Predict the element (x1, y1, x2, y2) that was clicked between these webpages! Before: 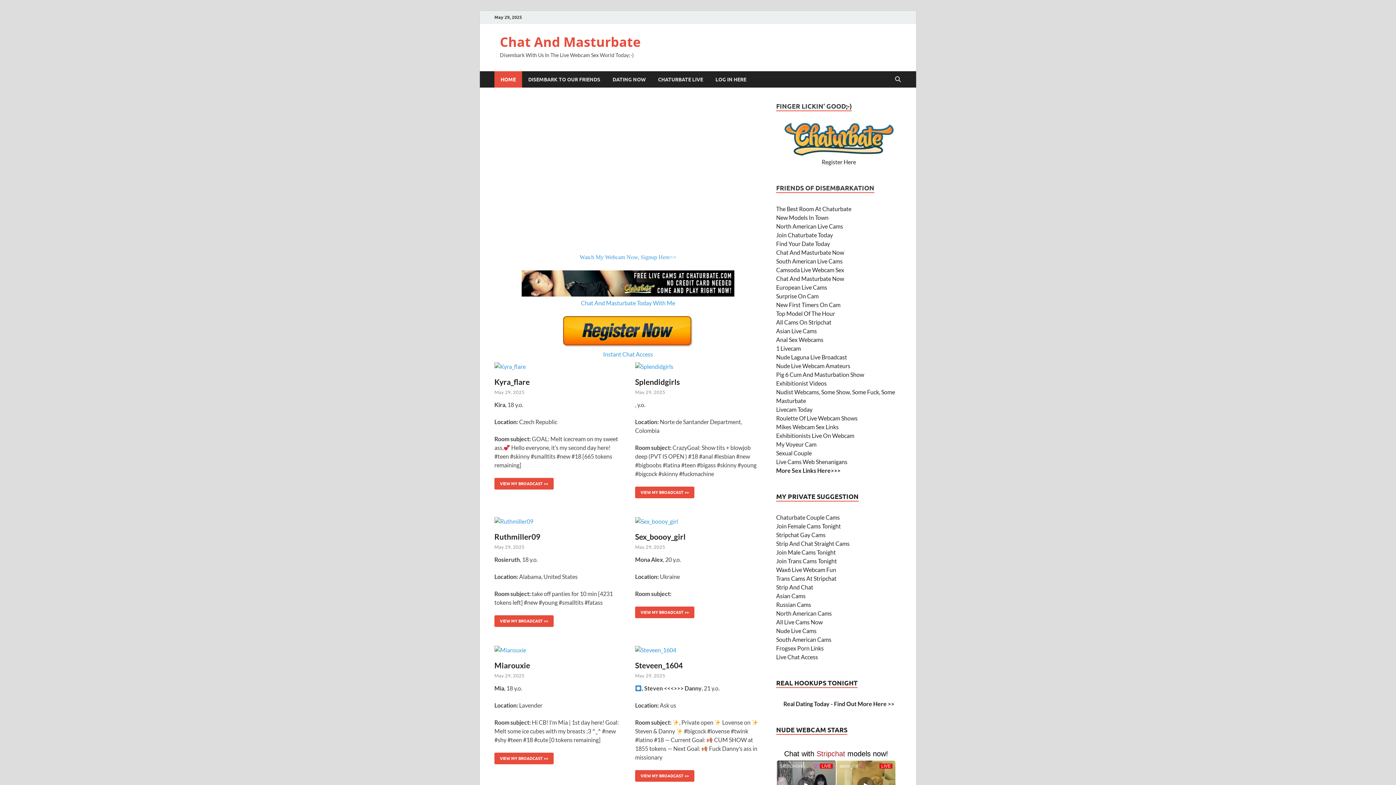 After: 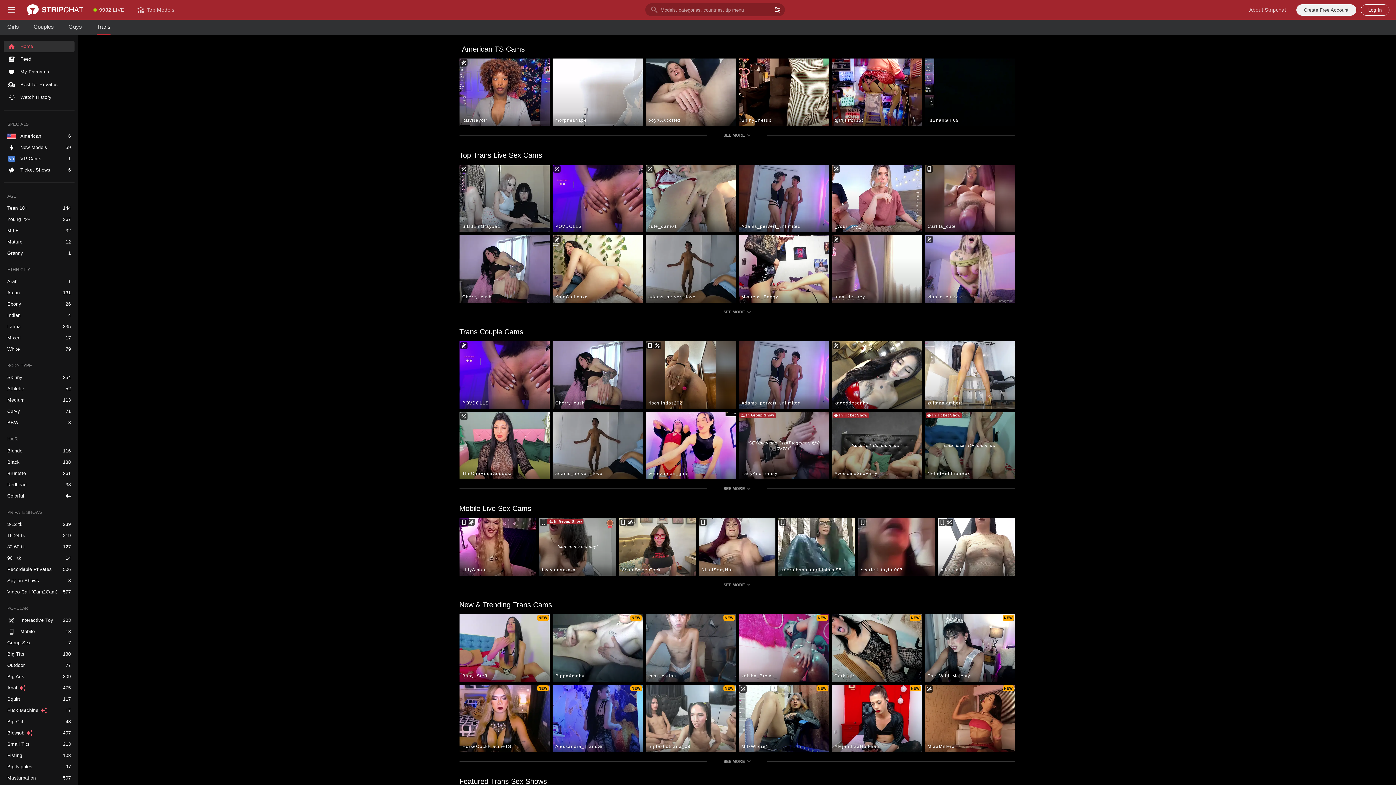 Action: label: Trans Cams At Stripchat bbox: (776, 575, 836, 582)